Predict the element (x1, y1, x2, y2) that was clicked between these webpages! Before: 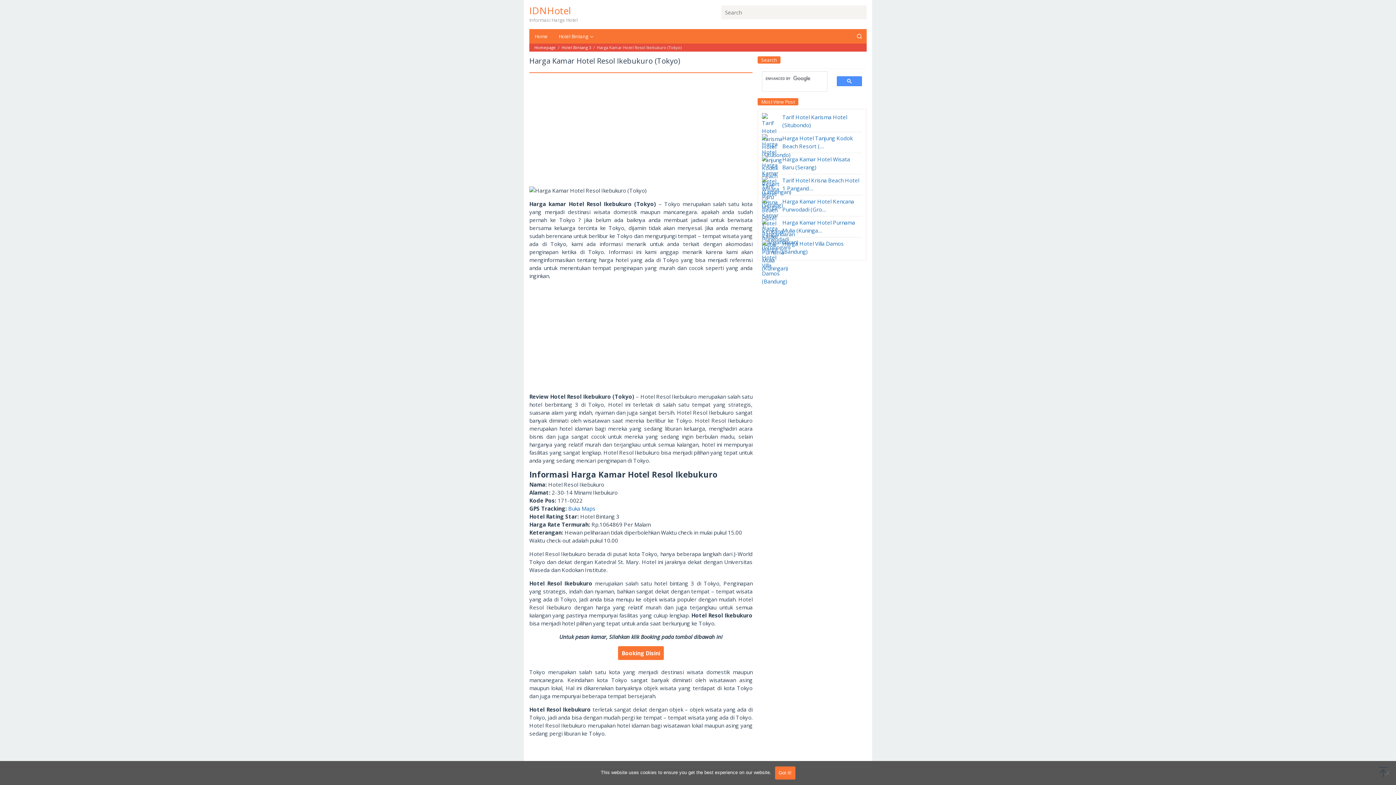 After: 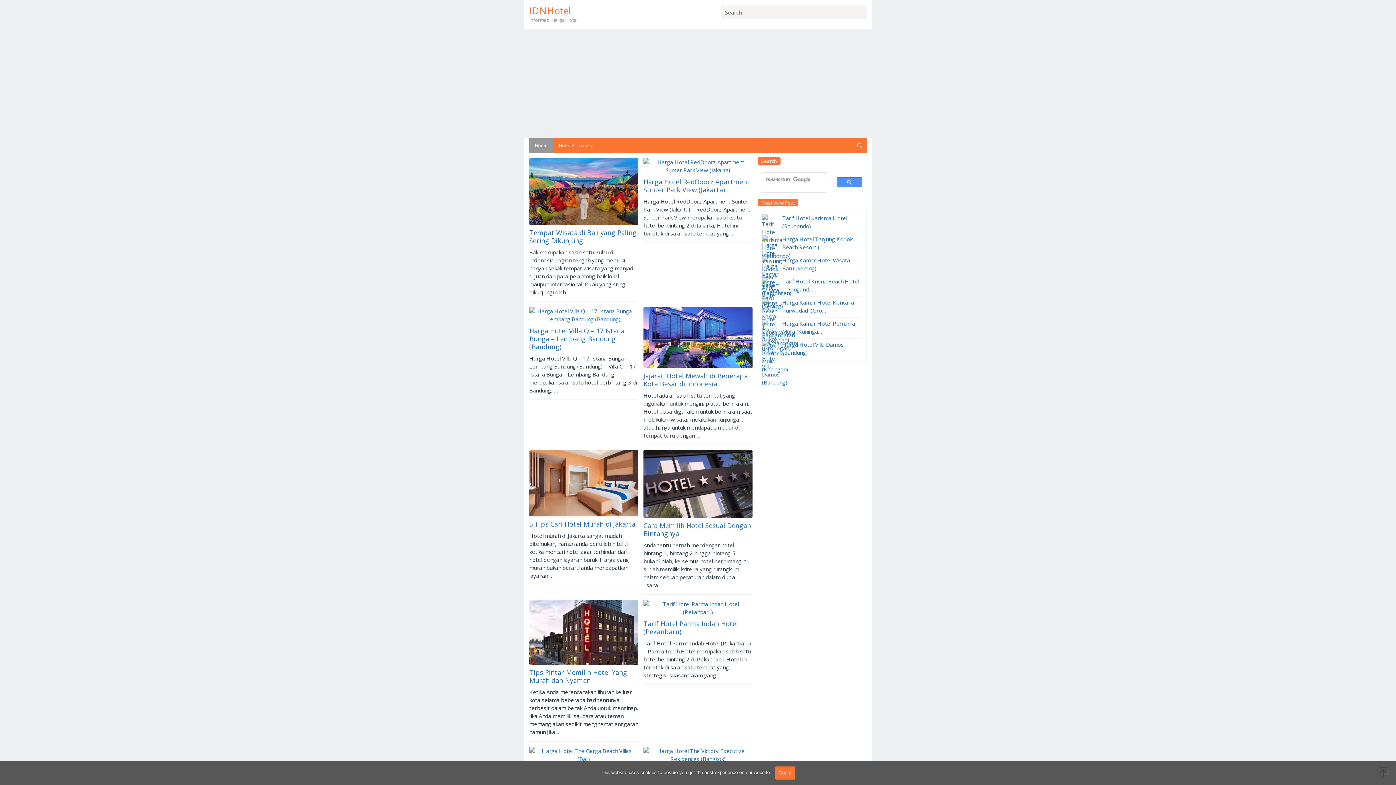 Action: label: IDNHotel bbox: (529, 4, 570, 17)